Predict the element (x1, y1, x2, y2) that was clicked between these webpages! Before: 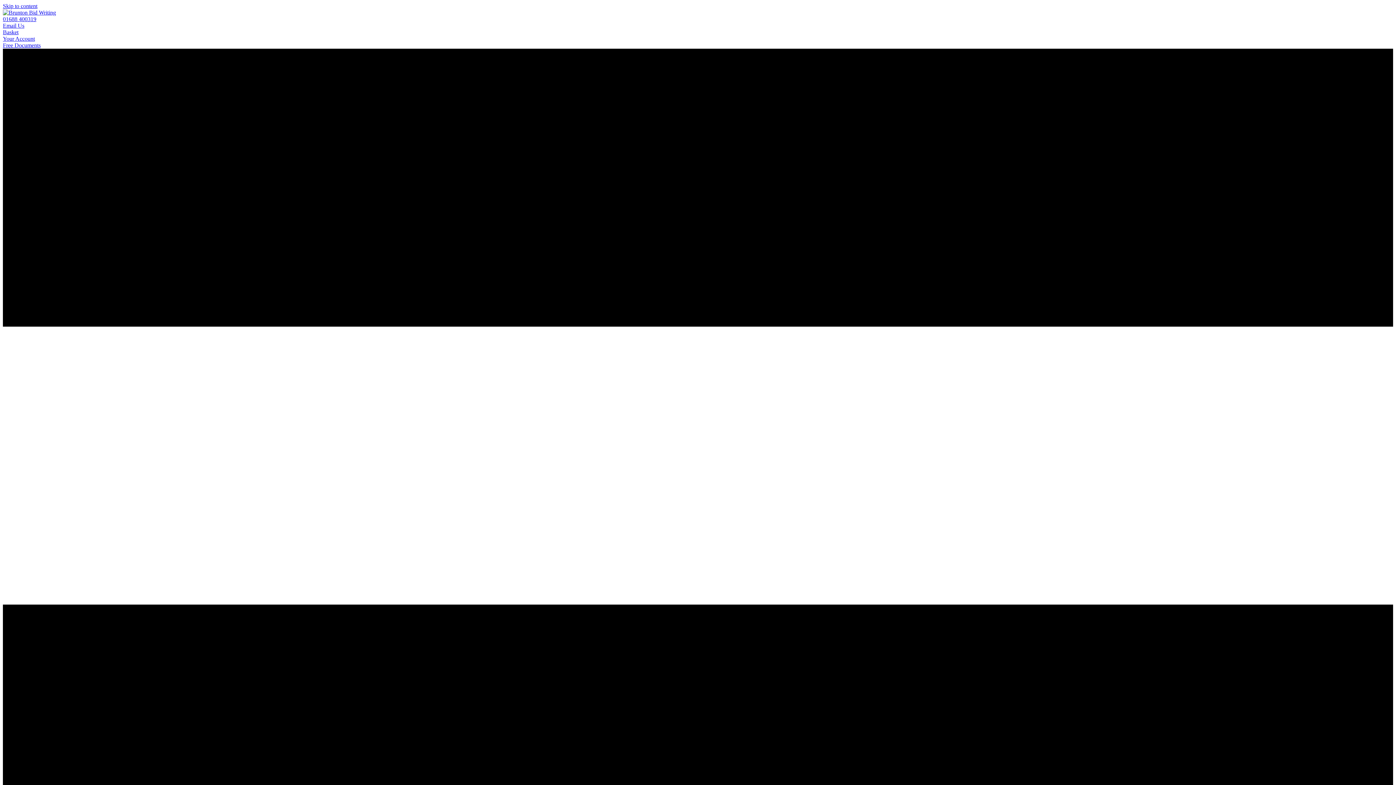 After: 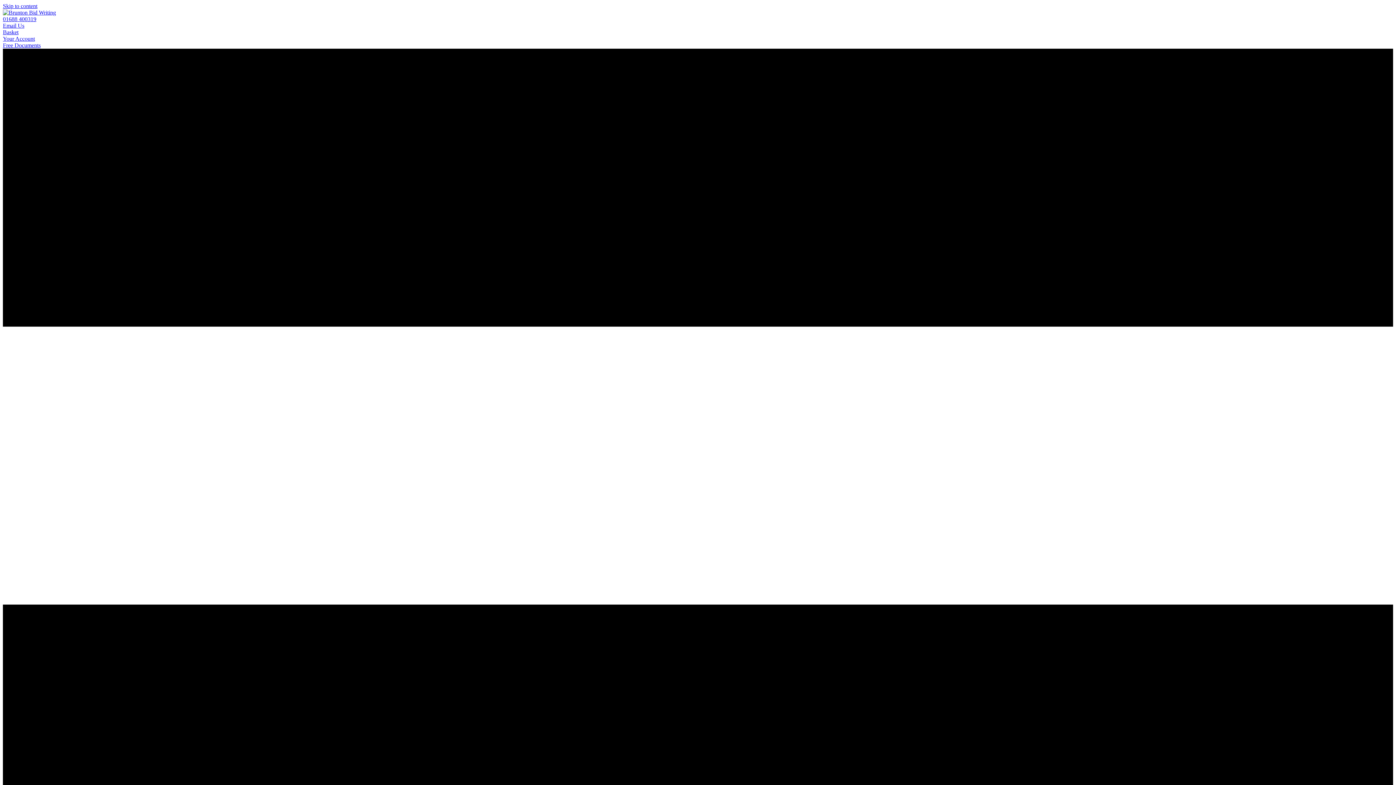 Action: bbox: (2, 22, 24, 28) label: Email Us